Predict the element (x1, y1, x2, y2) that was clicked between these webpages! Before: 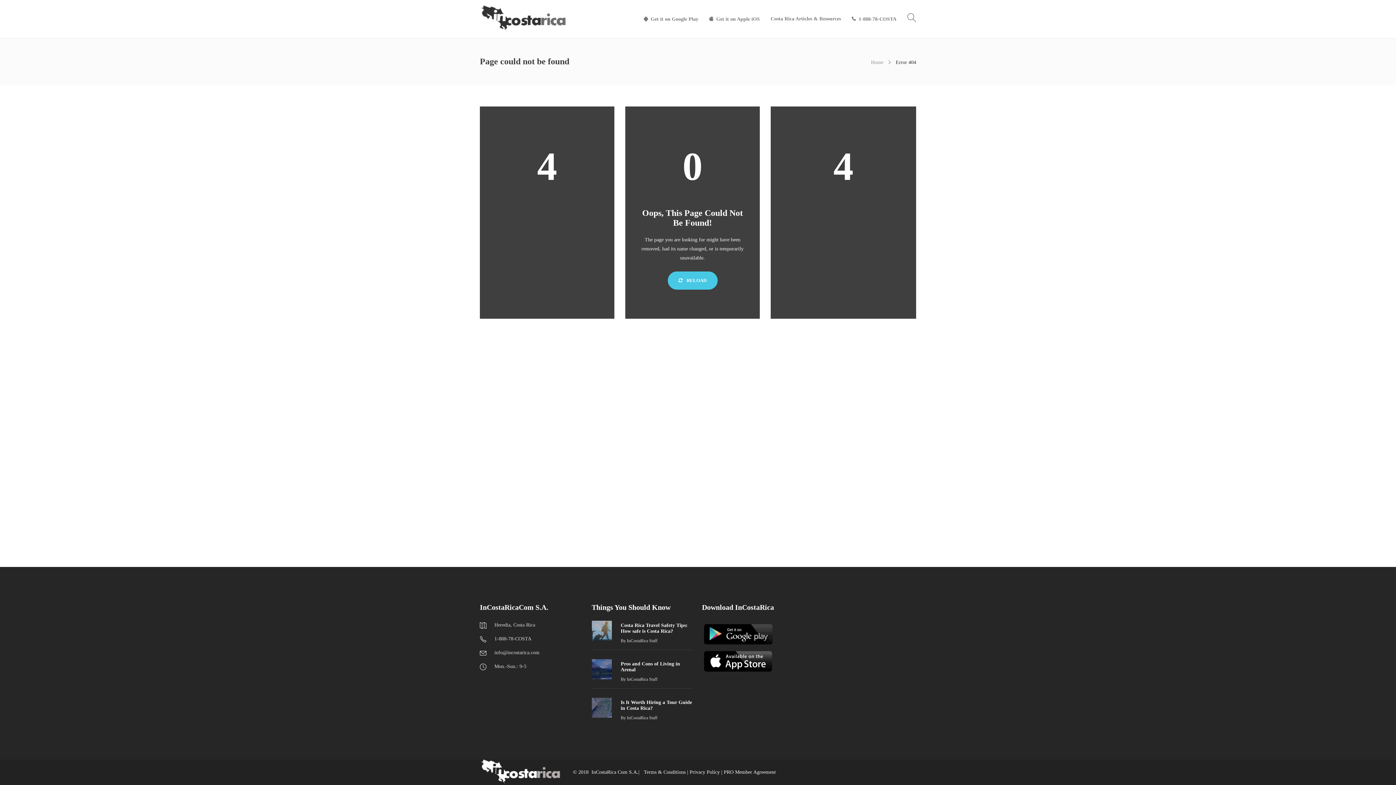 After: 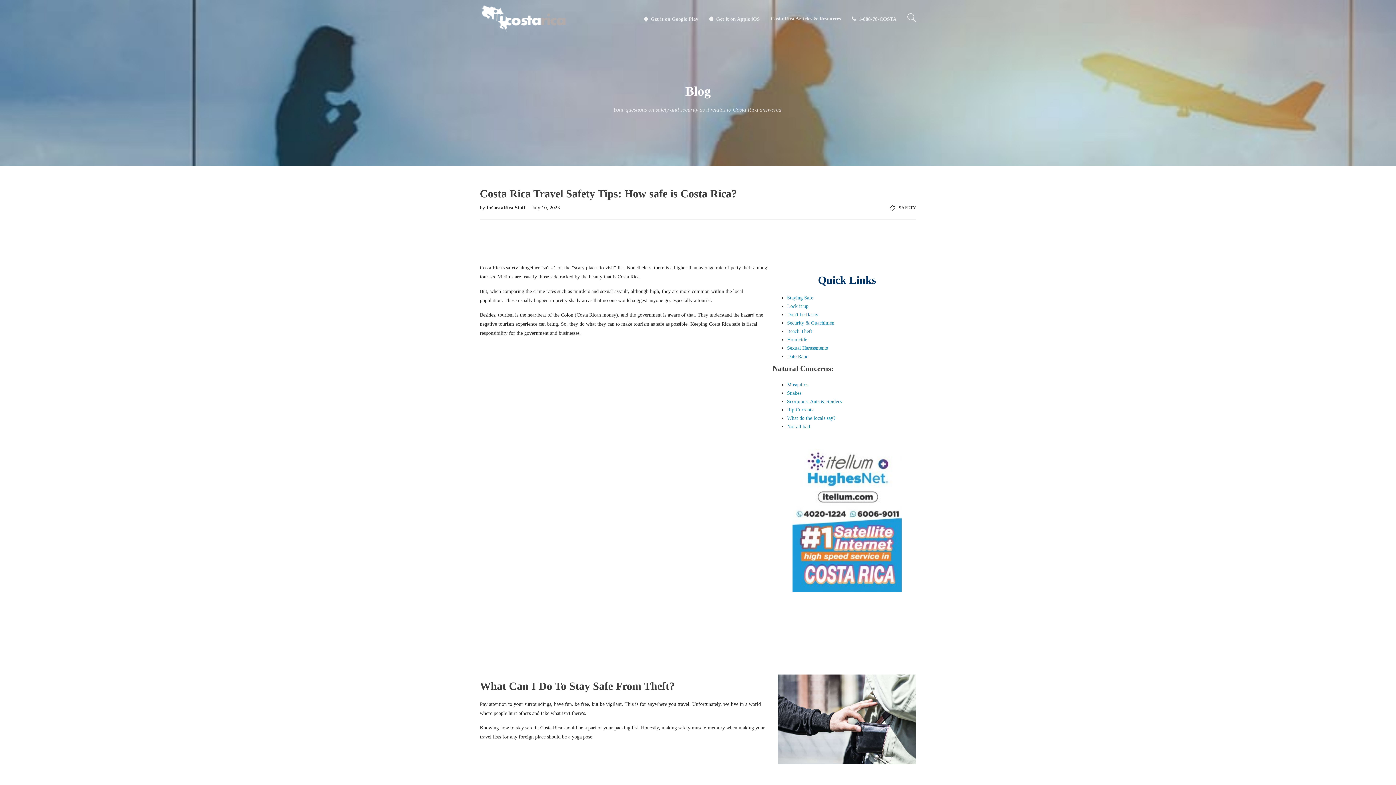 Action: label: Costa Rica Travel Safety Tips: How safe is Costa Rica? bbox: (620, 621, 692, 634)